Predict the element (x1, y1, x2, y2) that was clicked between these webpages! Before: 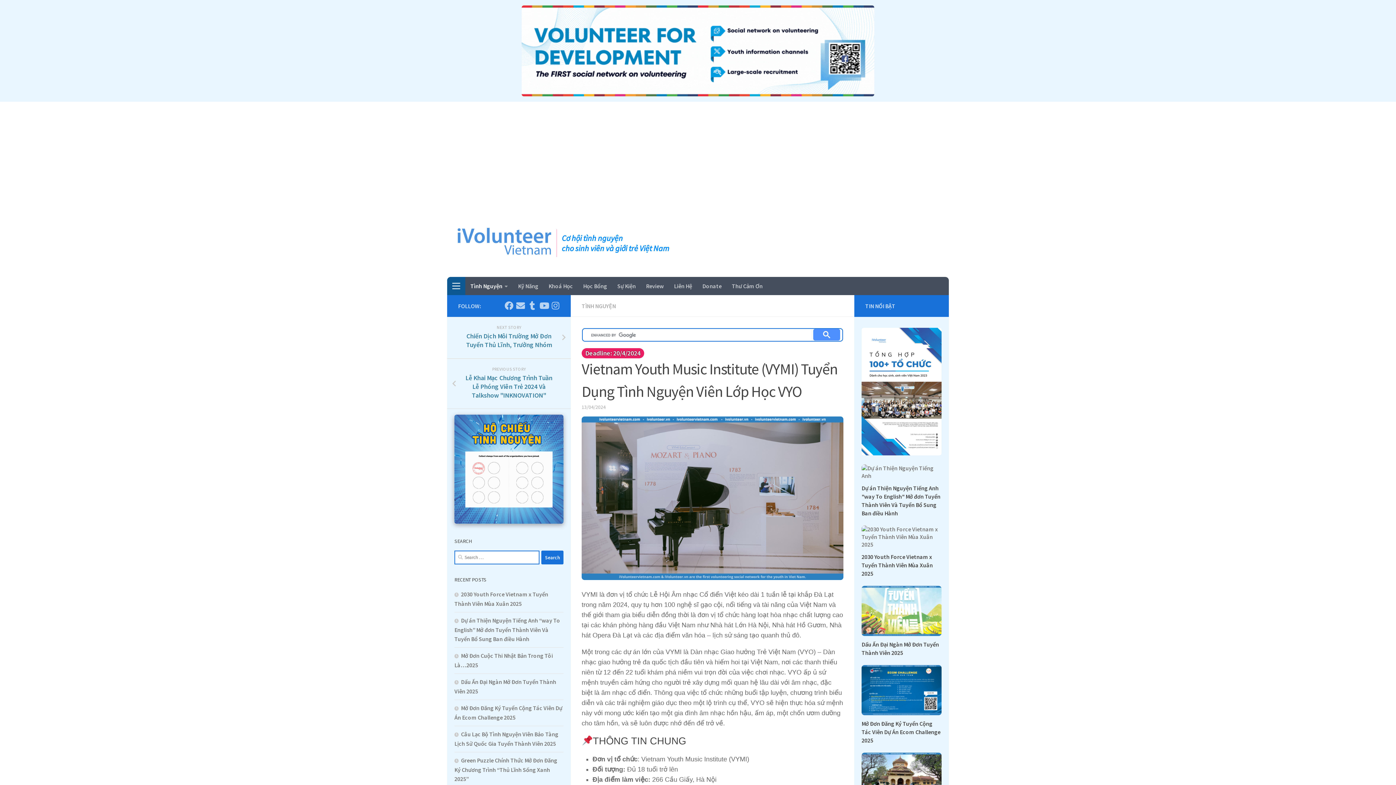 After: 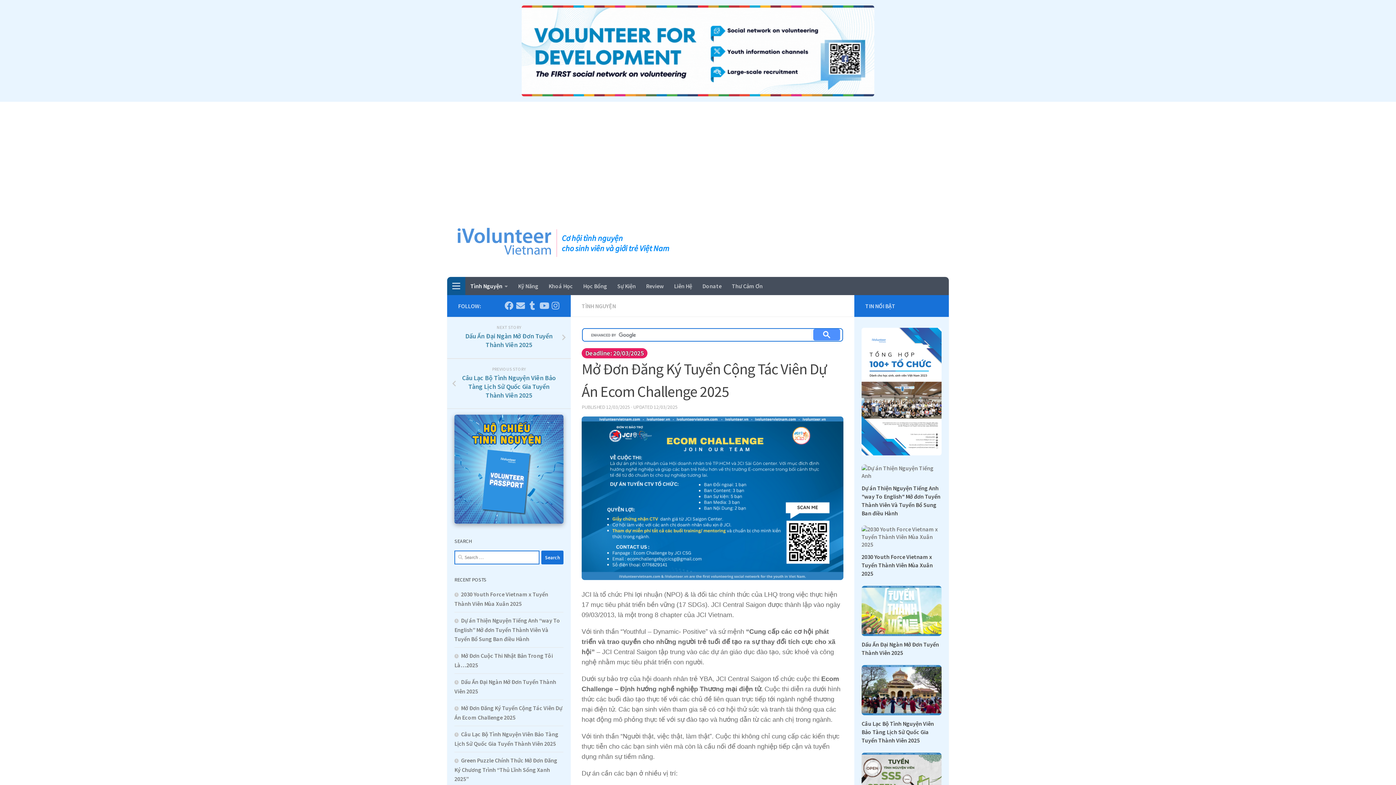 Action: label: Mở Đơn Đăng Ký Tuyển Cộng Tác Viên Dự Án Ecom Challenge 2025 bbox: (861, 720, 940, 744)